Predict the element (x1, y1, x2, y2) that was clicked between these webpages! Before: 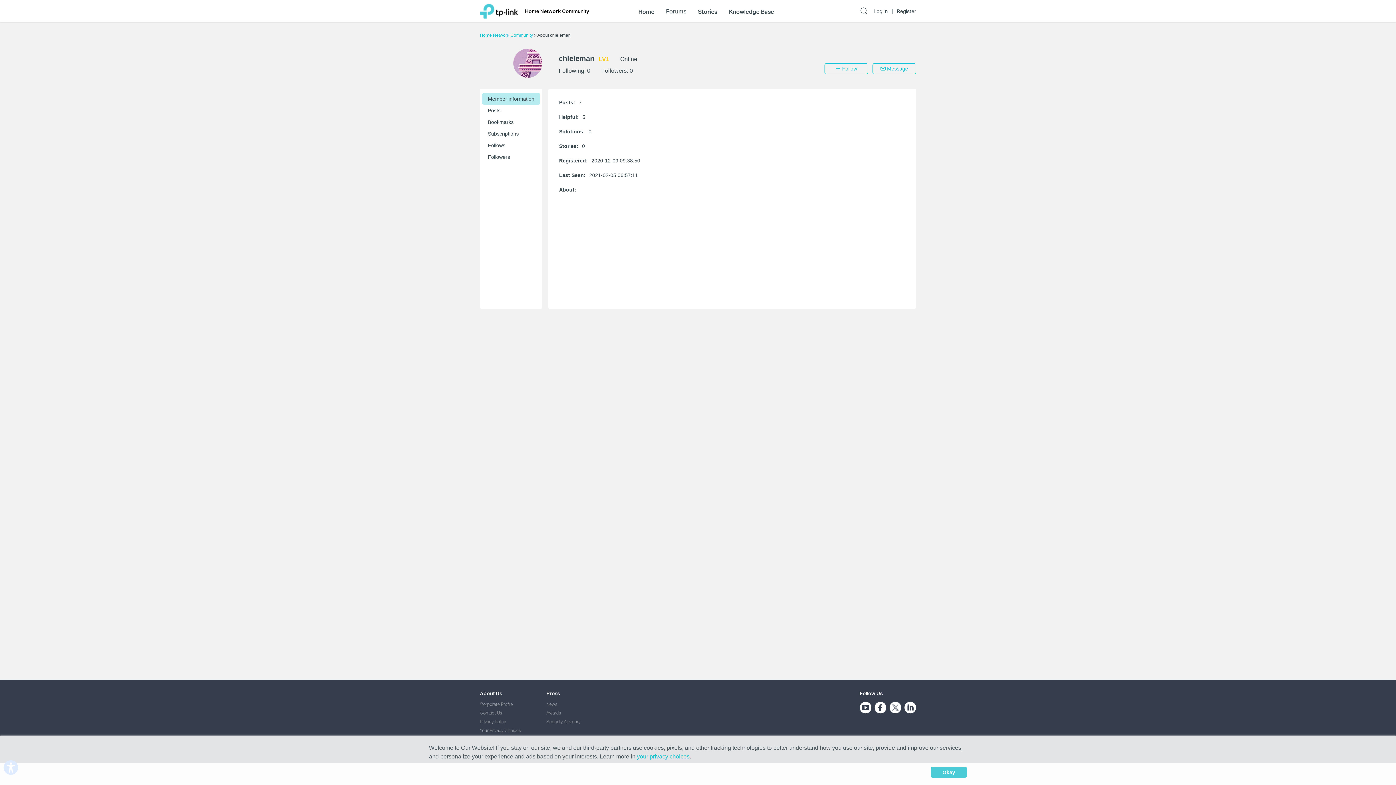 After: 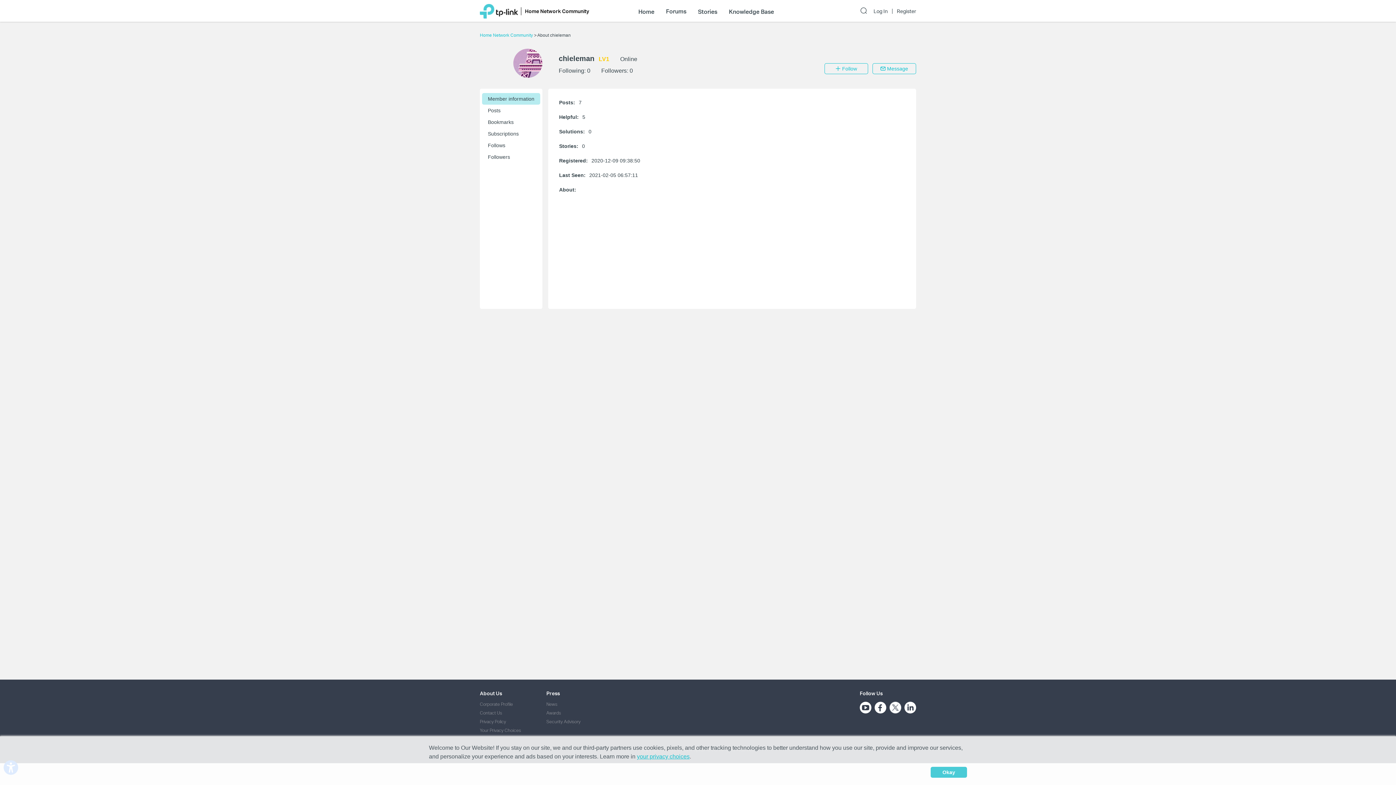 Action: bbox: (889, 702, 901, 715)